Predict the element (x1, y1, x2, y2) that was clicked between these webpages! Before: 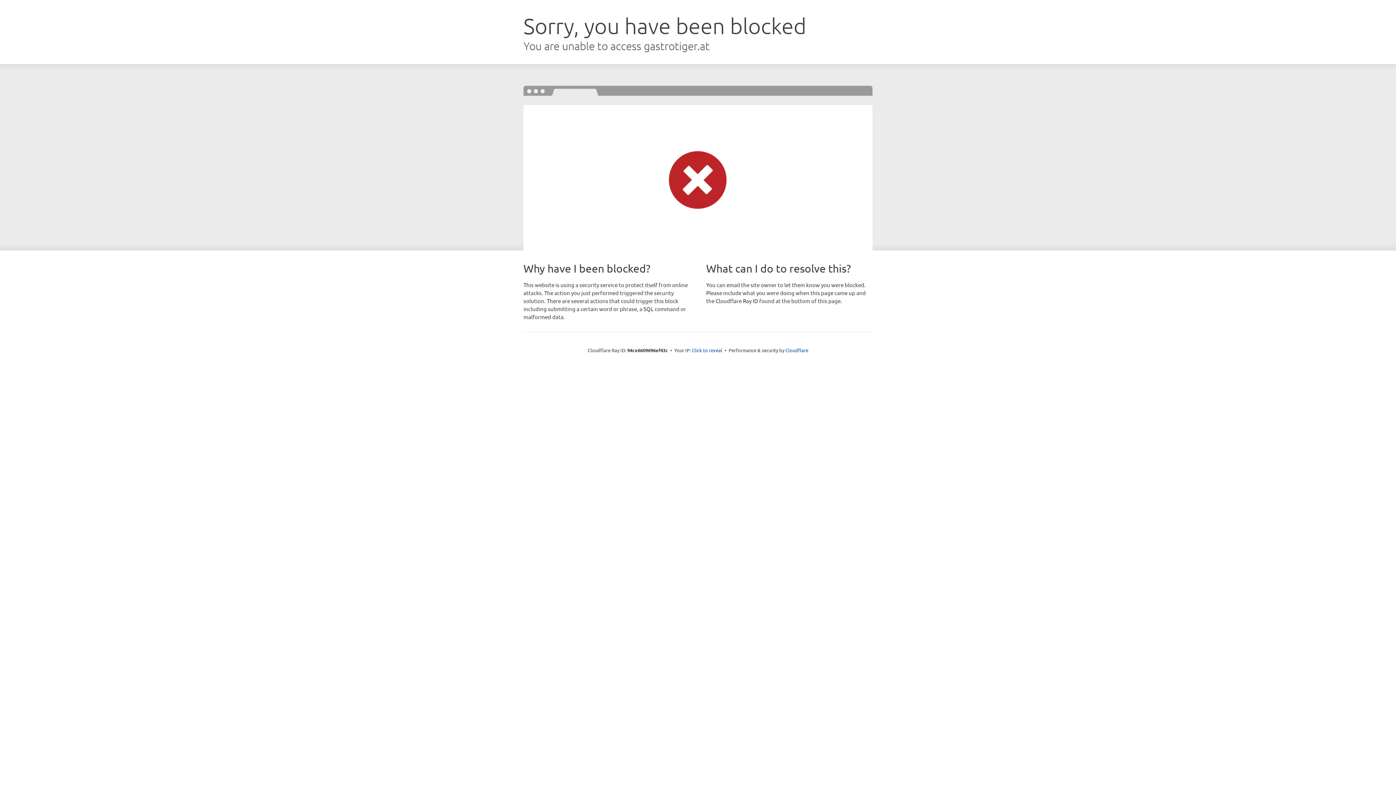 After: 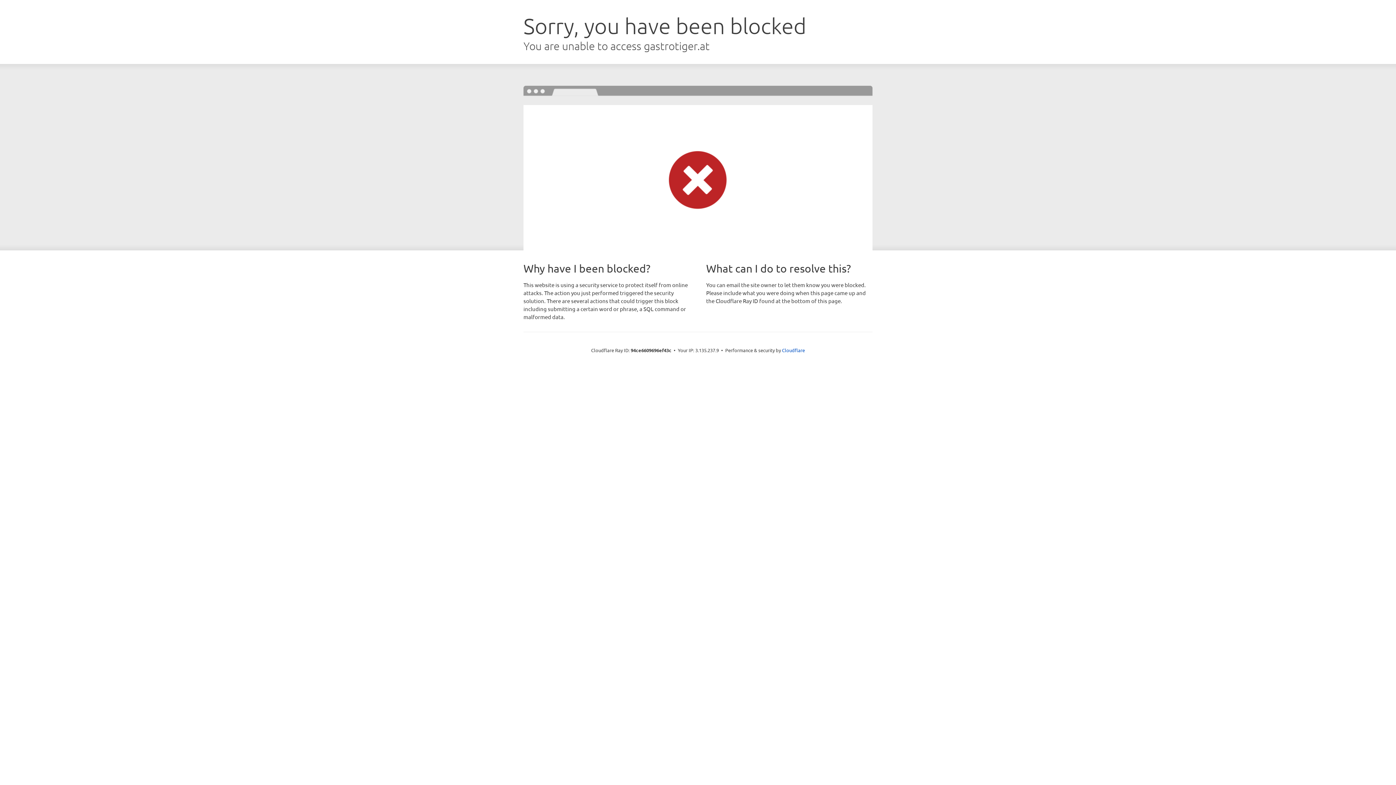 Action: label: Click to reveal bbox: (692, 346, 722, 353)